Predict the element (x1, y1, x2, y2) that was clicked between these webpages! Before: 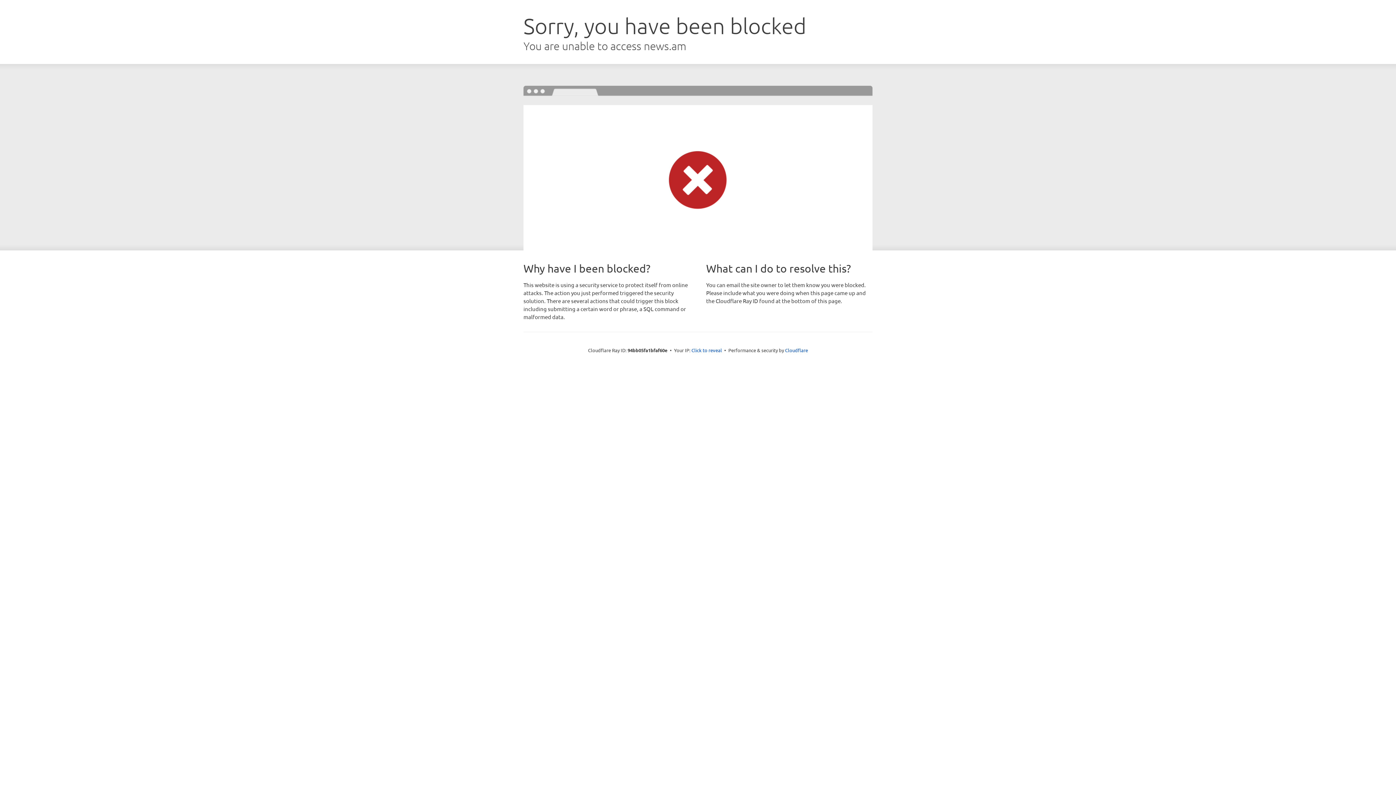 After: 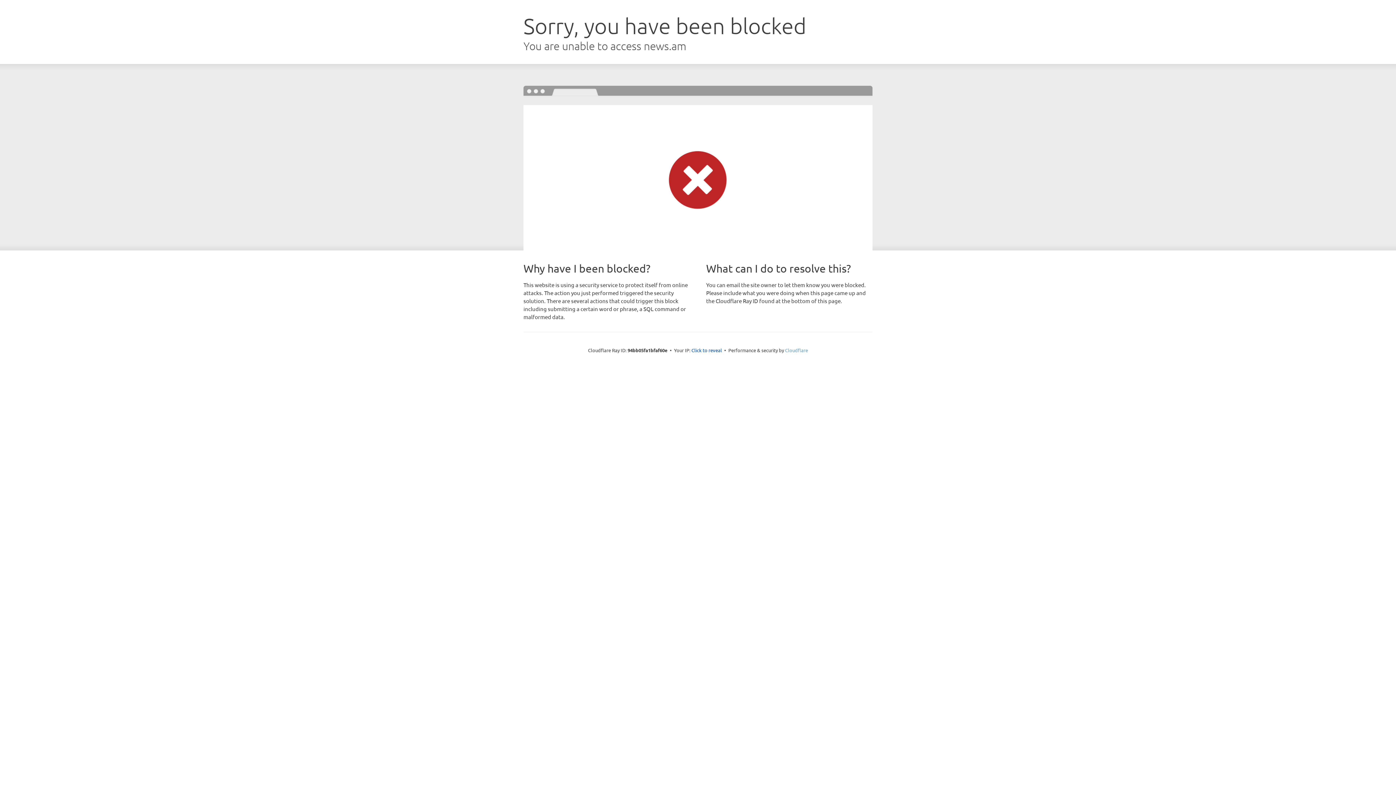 Action: label: Cloudflare bbox: (785, 347, 808, 353)